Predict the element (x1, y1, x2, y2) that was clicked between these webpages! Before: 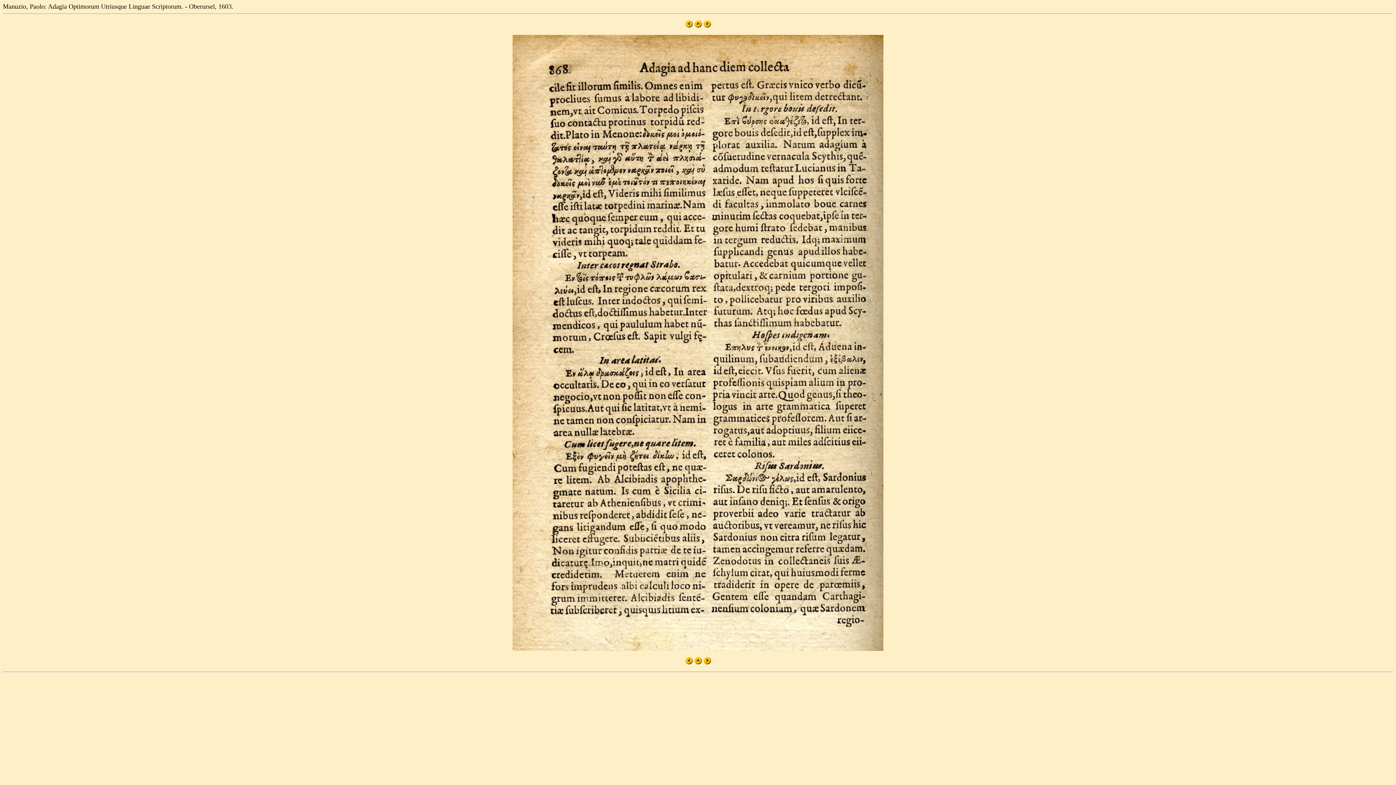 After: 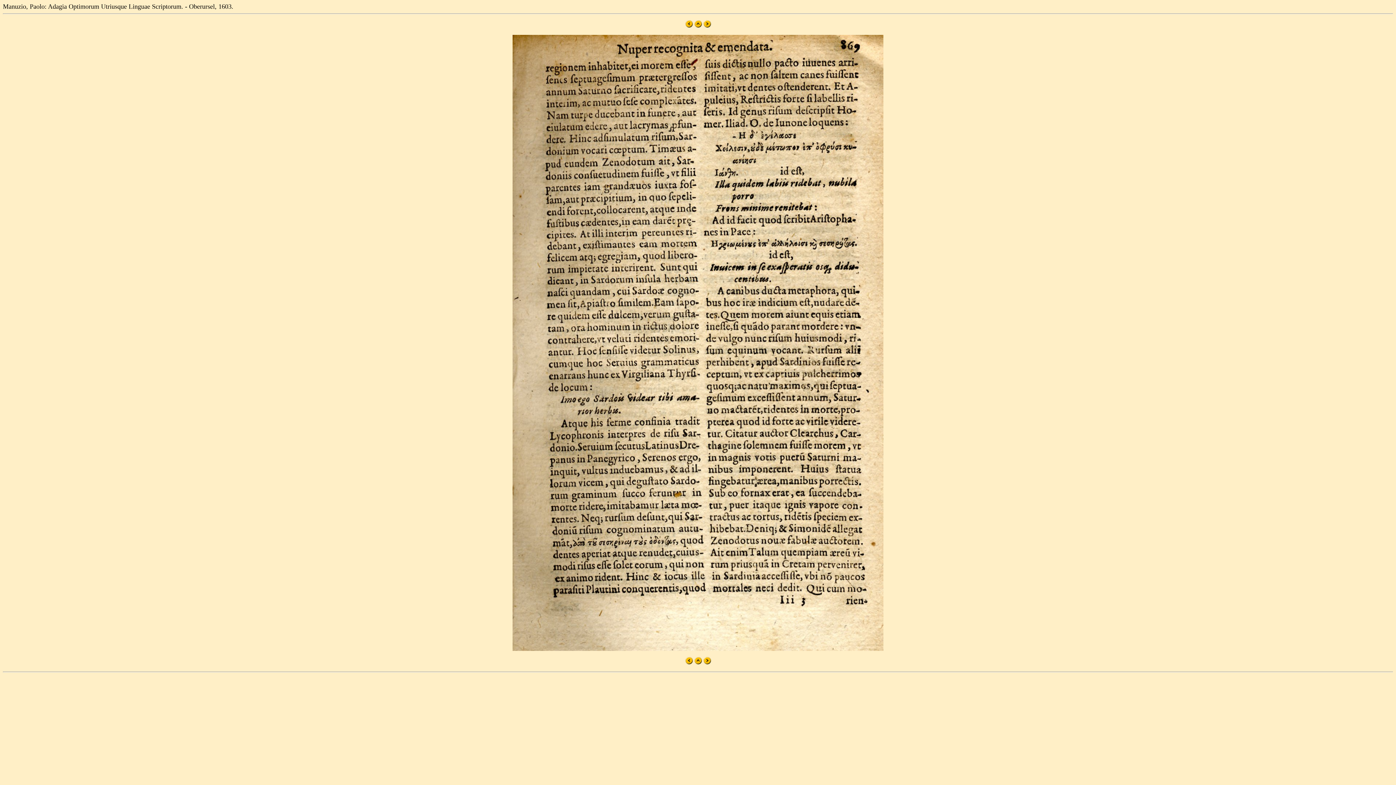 Action: bbox: (703, 659, 711, 665)